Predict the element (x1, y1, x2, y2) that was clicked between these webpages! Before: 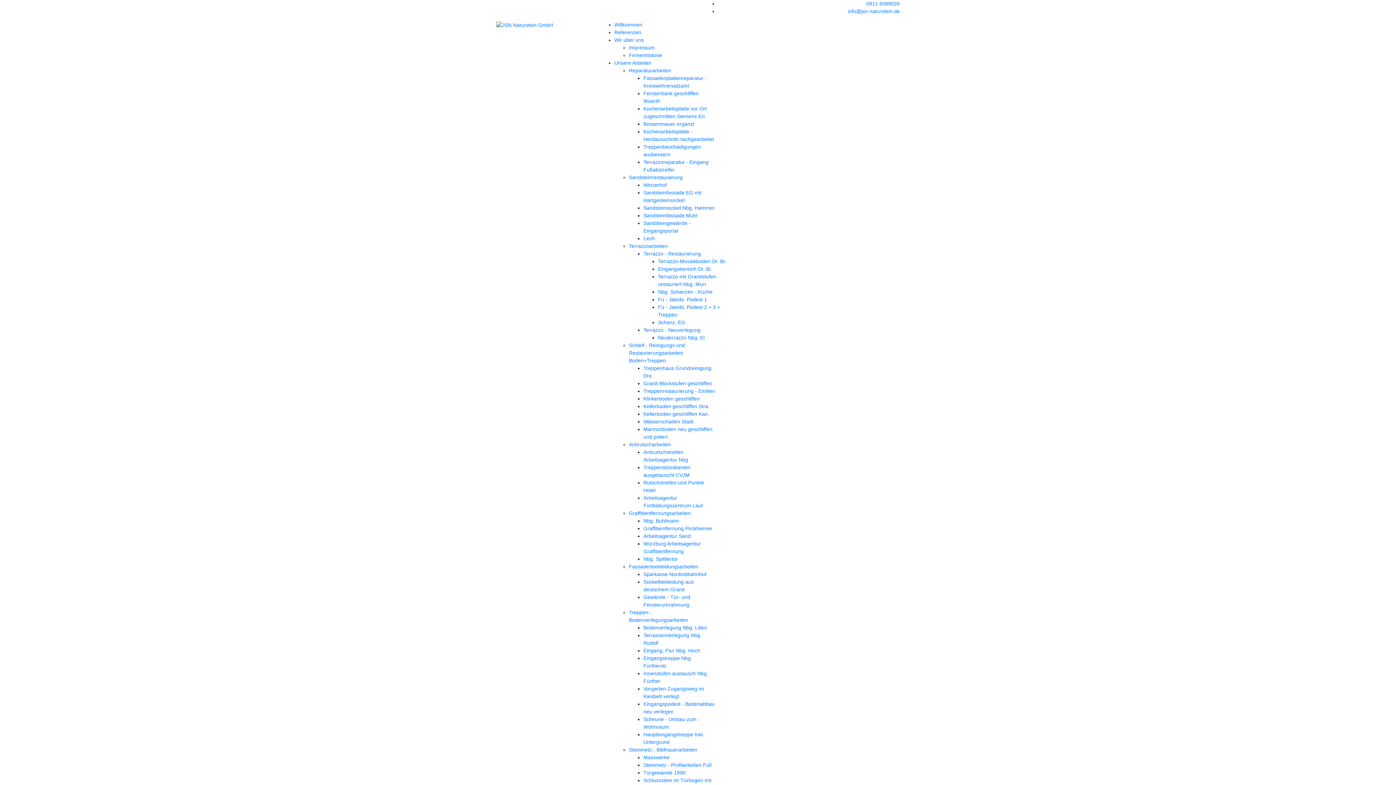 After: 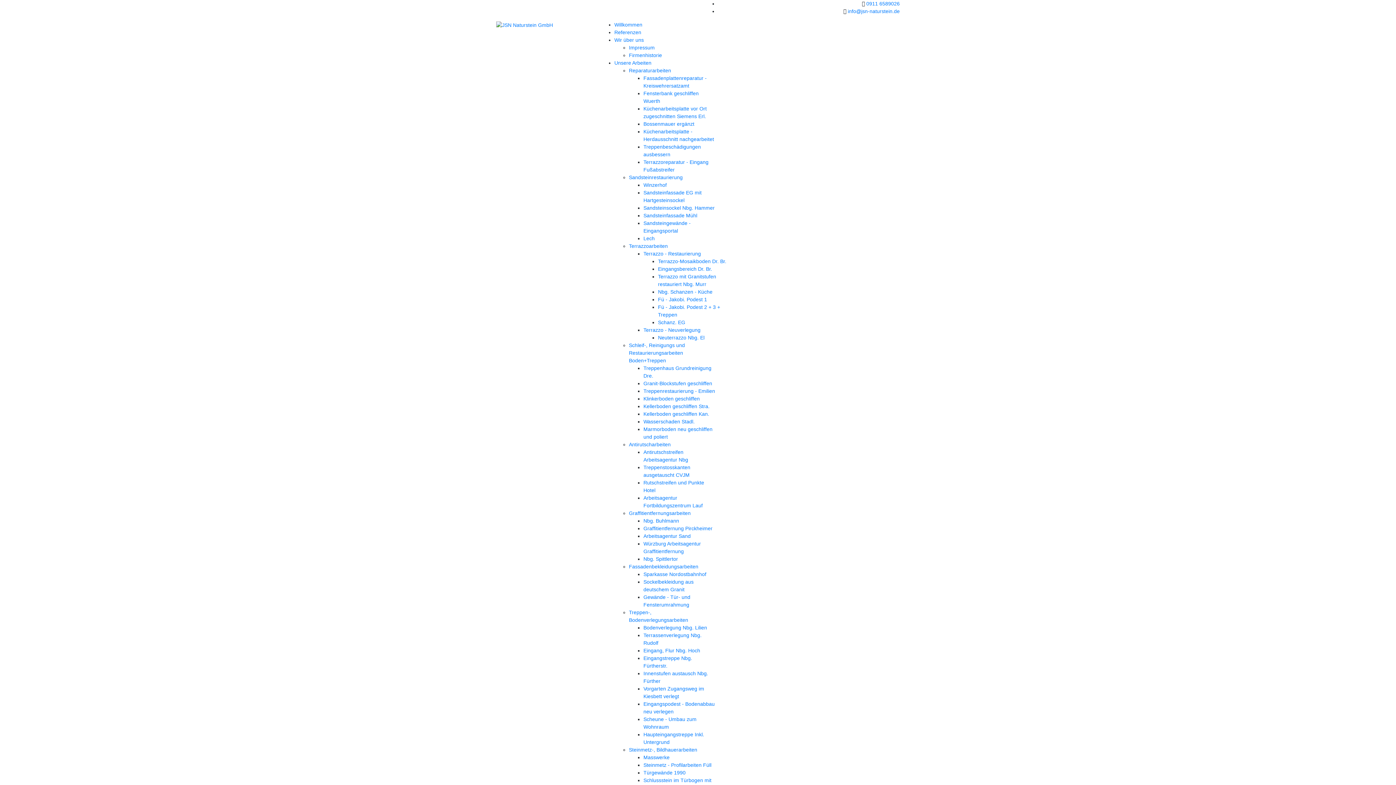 Action: label: Türgewände 1990 bbox: (643, 770, 685, 776)